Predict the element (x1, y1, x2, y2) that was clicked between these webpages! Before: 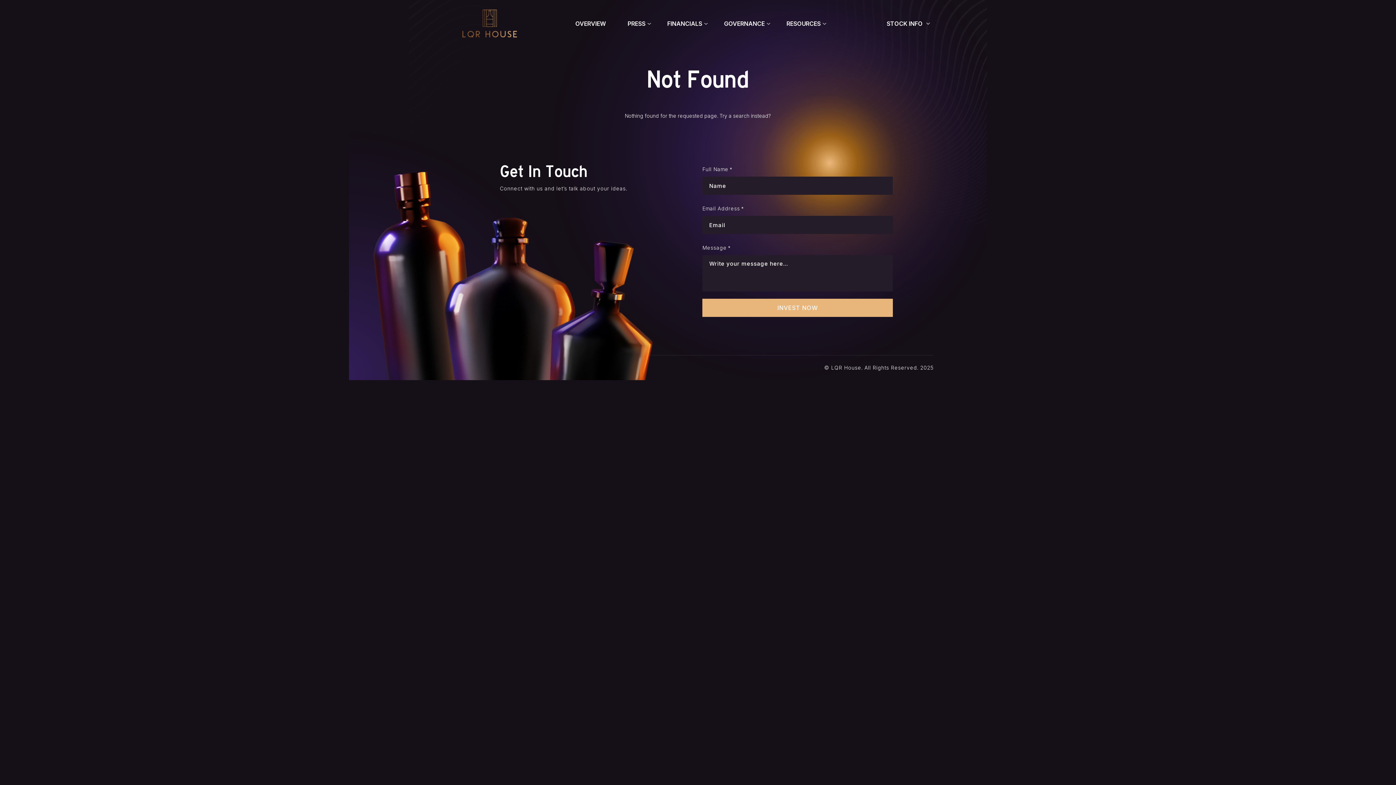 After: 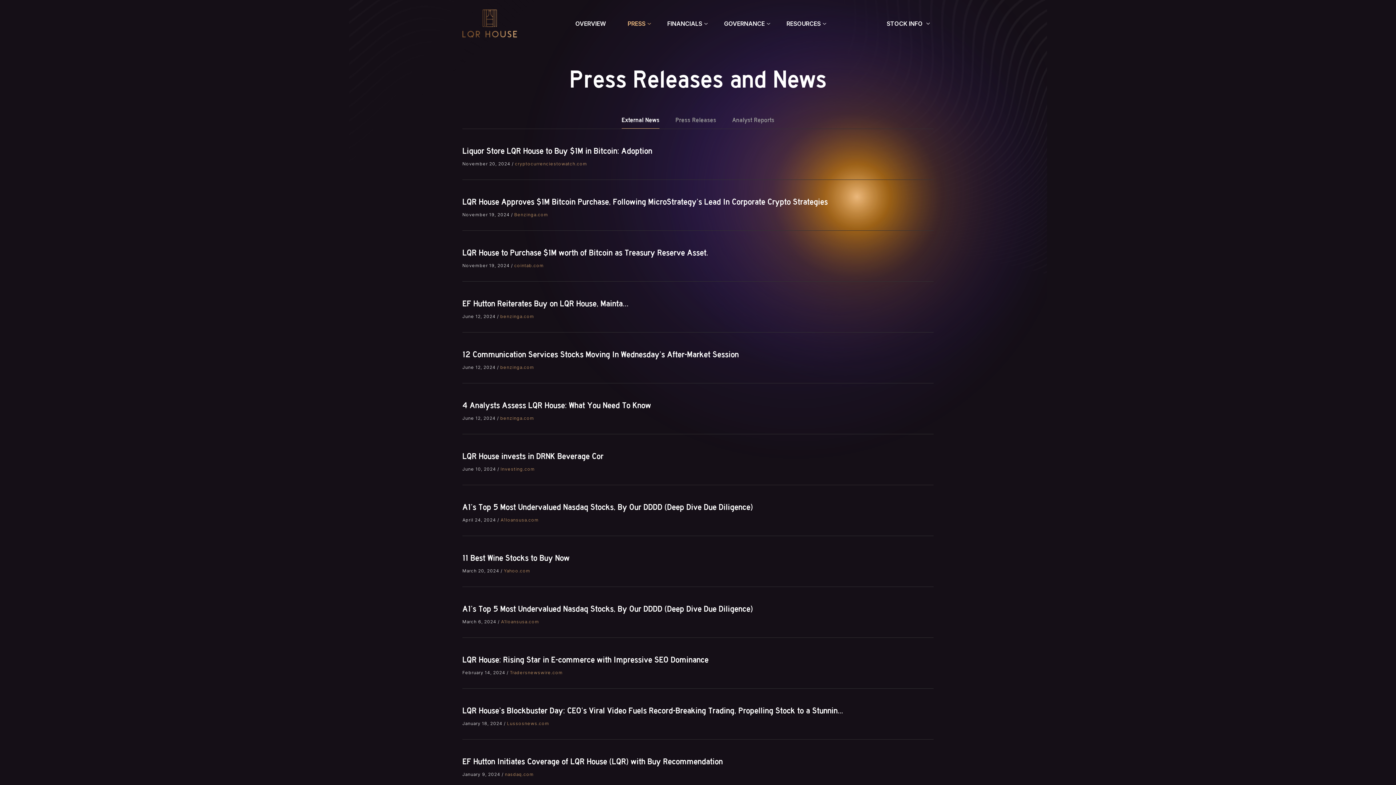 Action: label: PRESS bbox: (622, 19, 651, 27)